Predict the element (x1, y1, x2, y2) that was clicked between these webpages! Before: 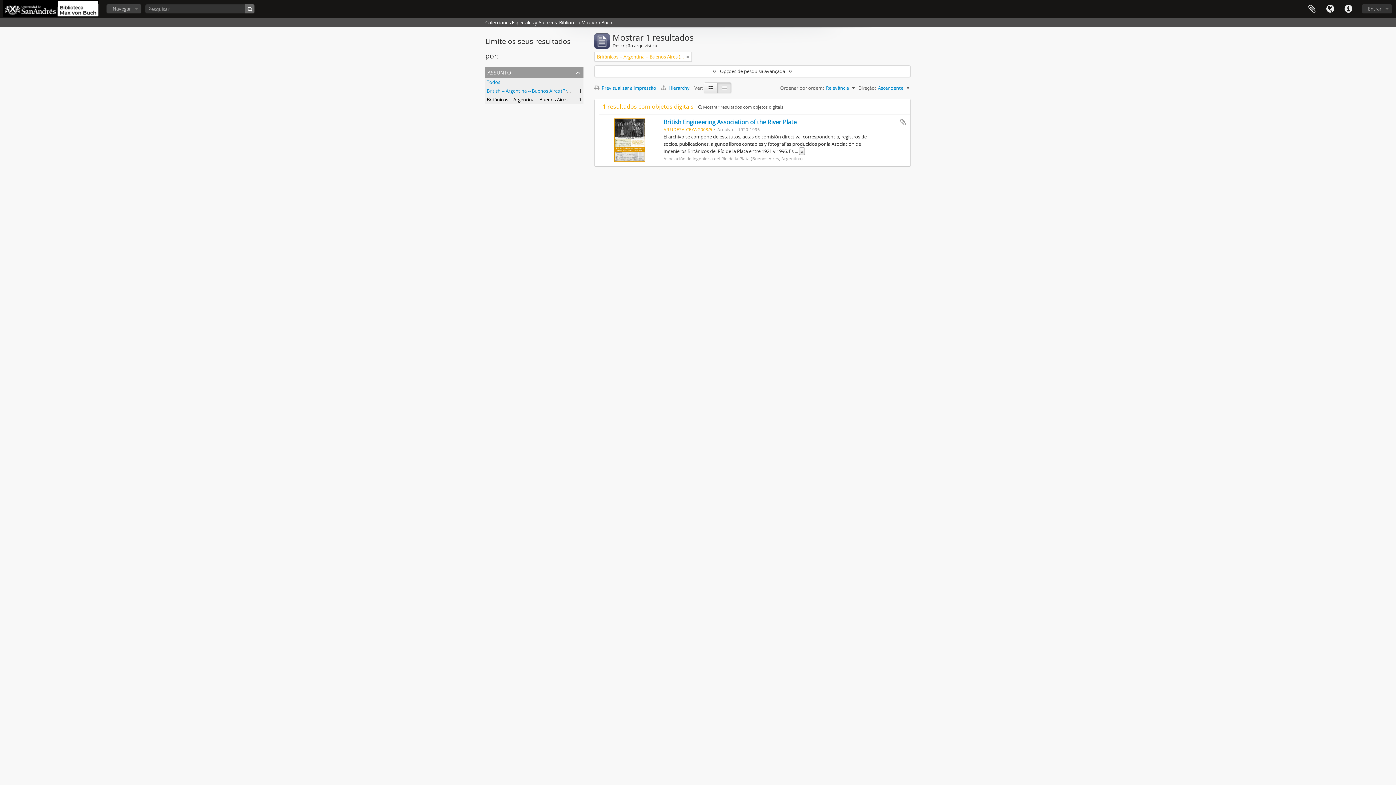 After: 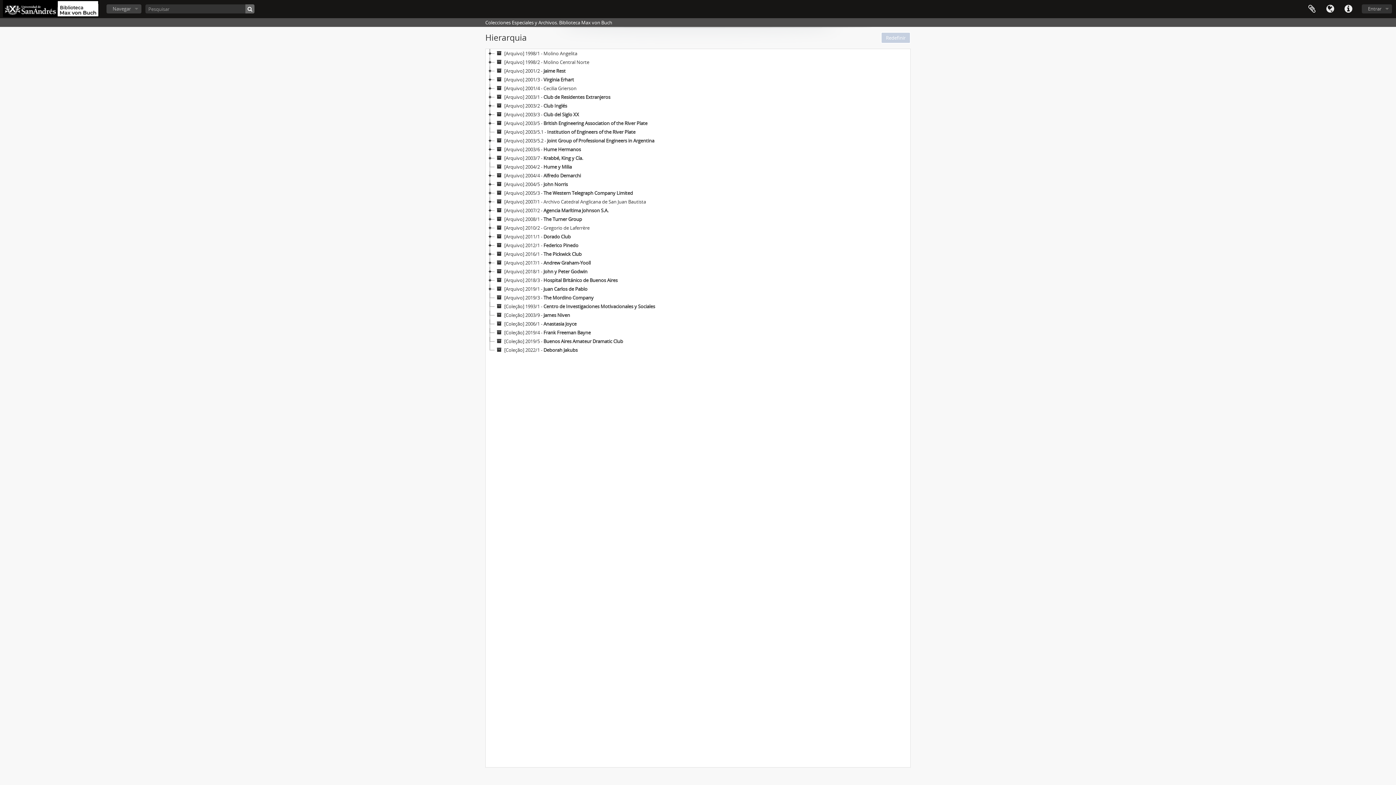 Action: bbox: (661, 84, 694, 91) label:  Hierarchy 